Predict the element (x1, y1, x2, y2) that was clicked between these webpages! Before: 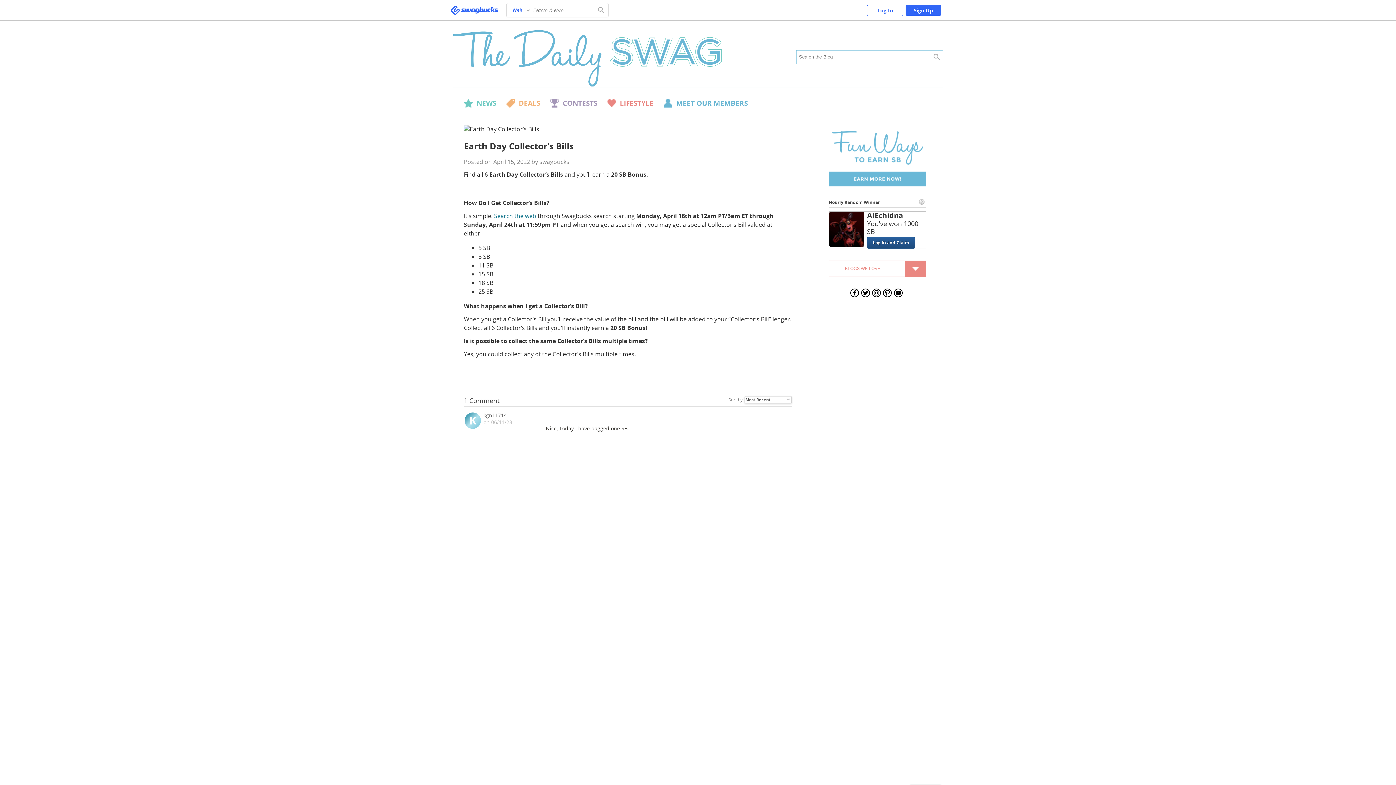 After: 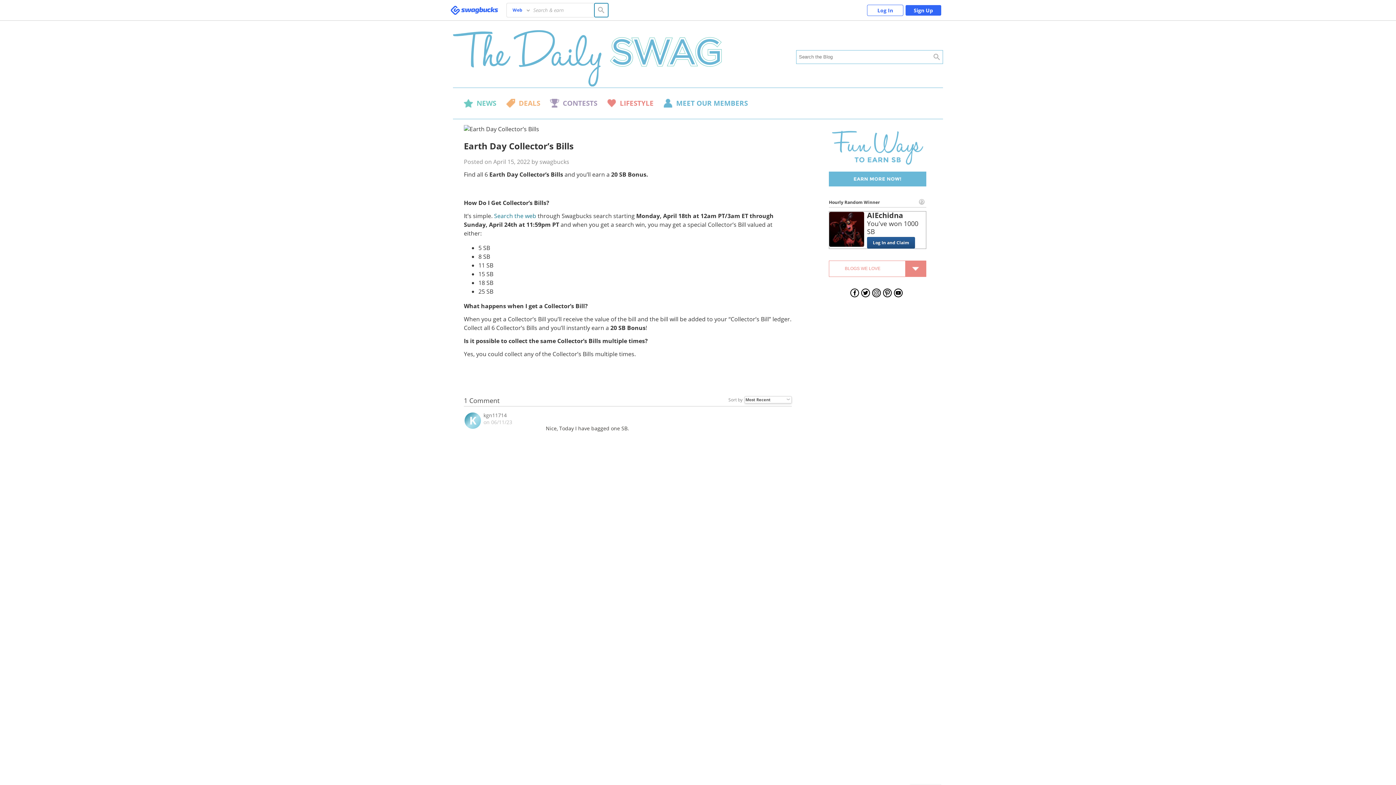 Action: bbox: (594, 3, 608, 17) label: Search